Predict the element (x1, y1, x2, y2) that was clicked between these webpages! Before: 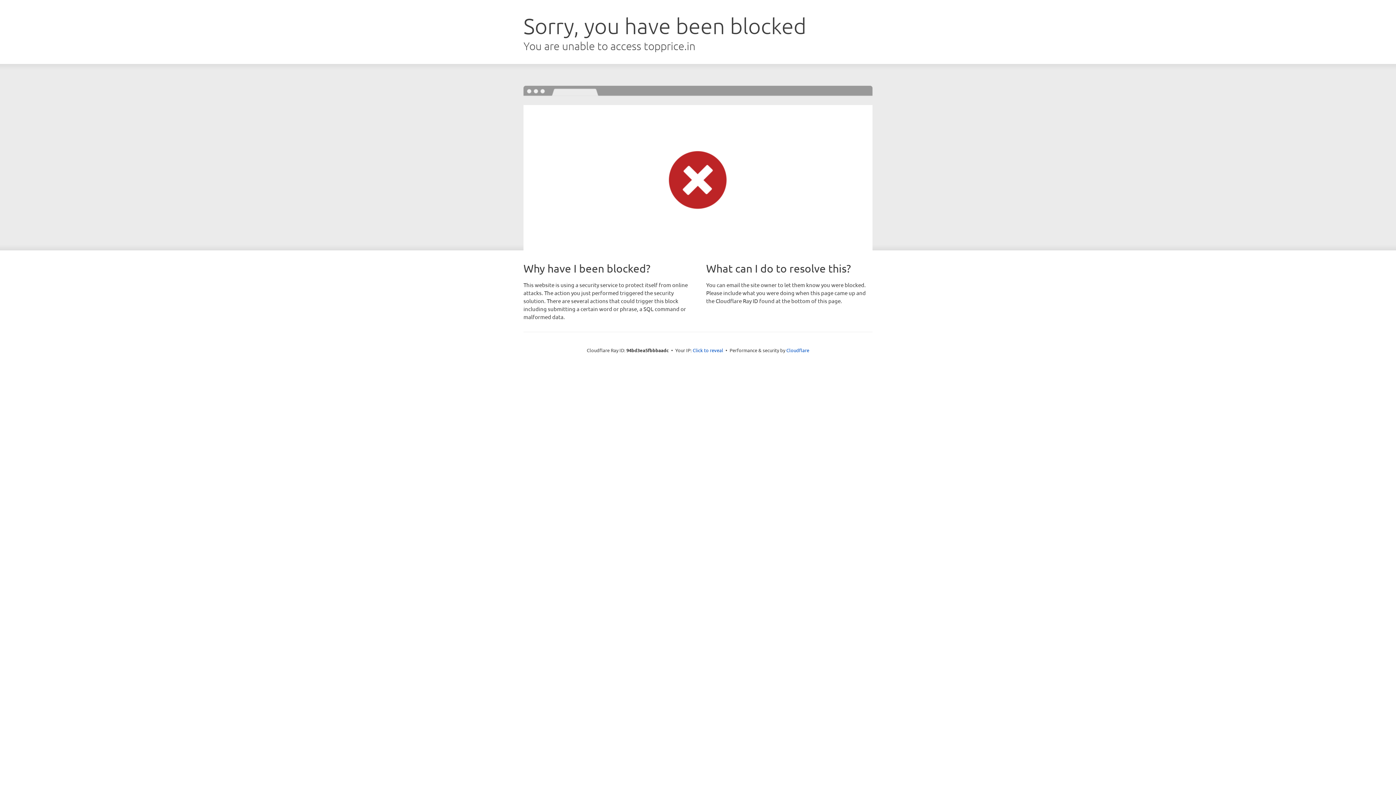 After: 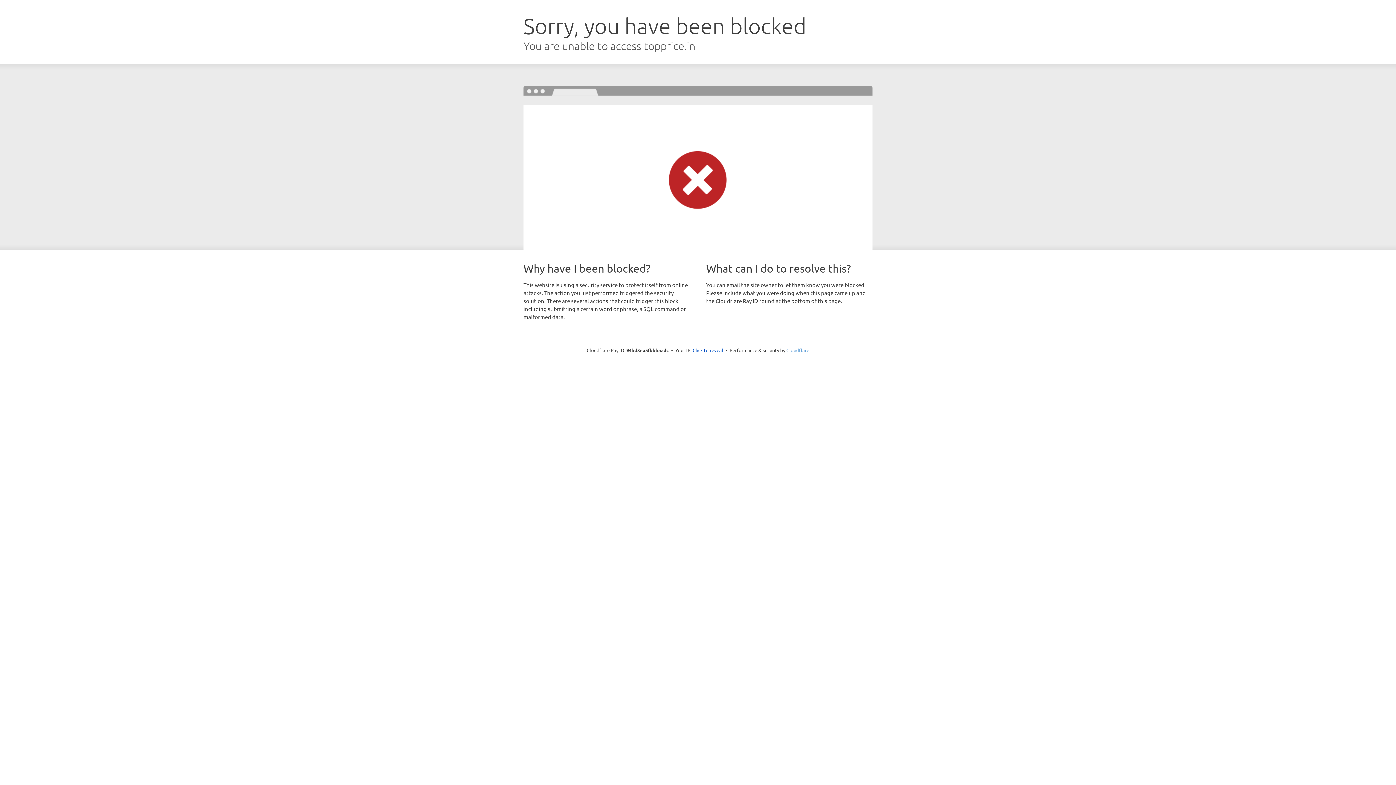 Action: label: Cloudflare bbox: (786, 347, 809, 353)